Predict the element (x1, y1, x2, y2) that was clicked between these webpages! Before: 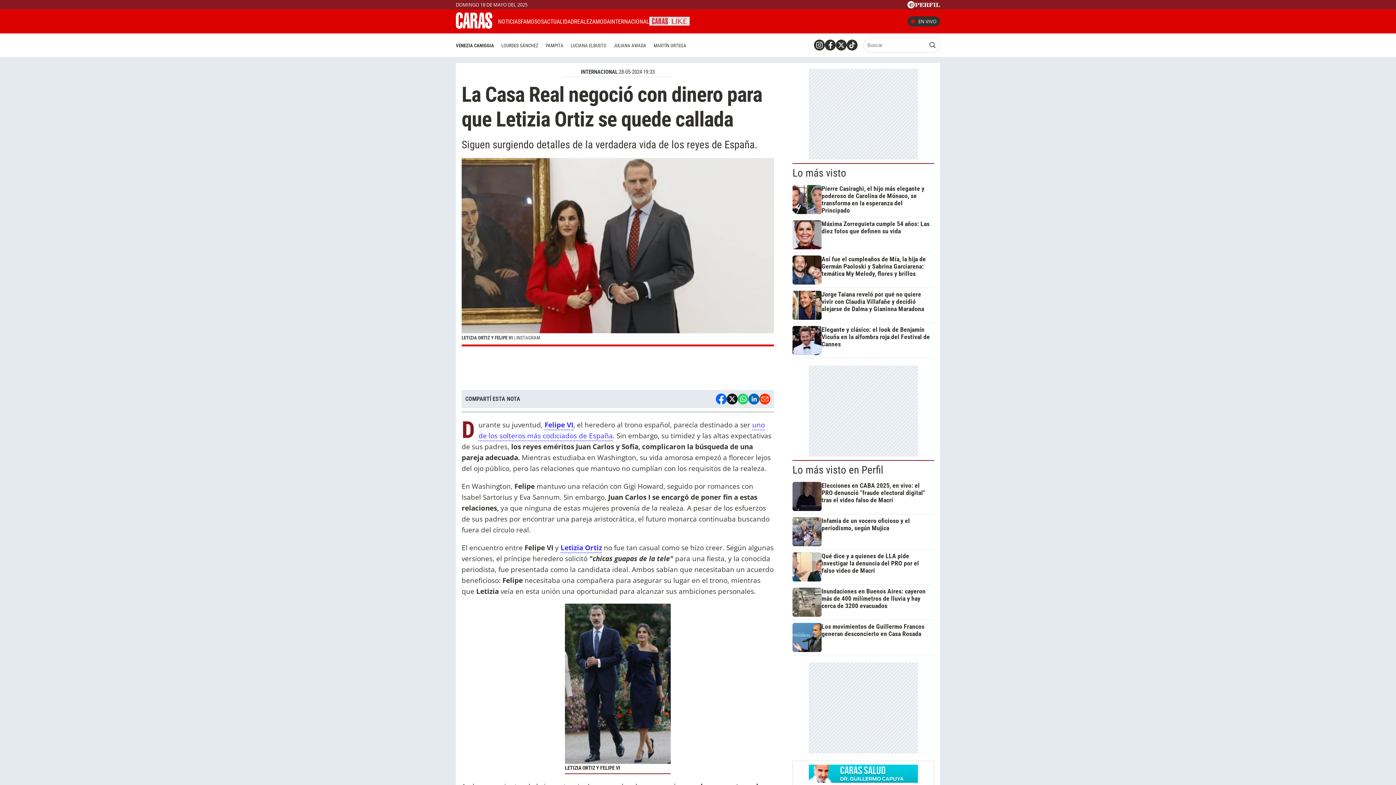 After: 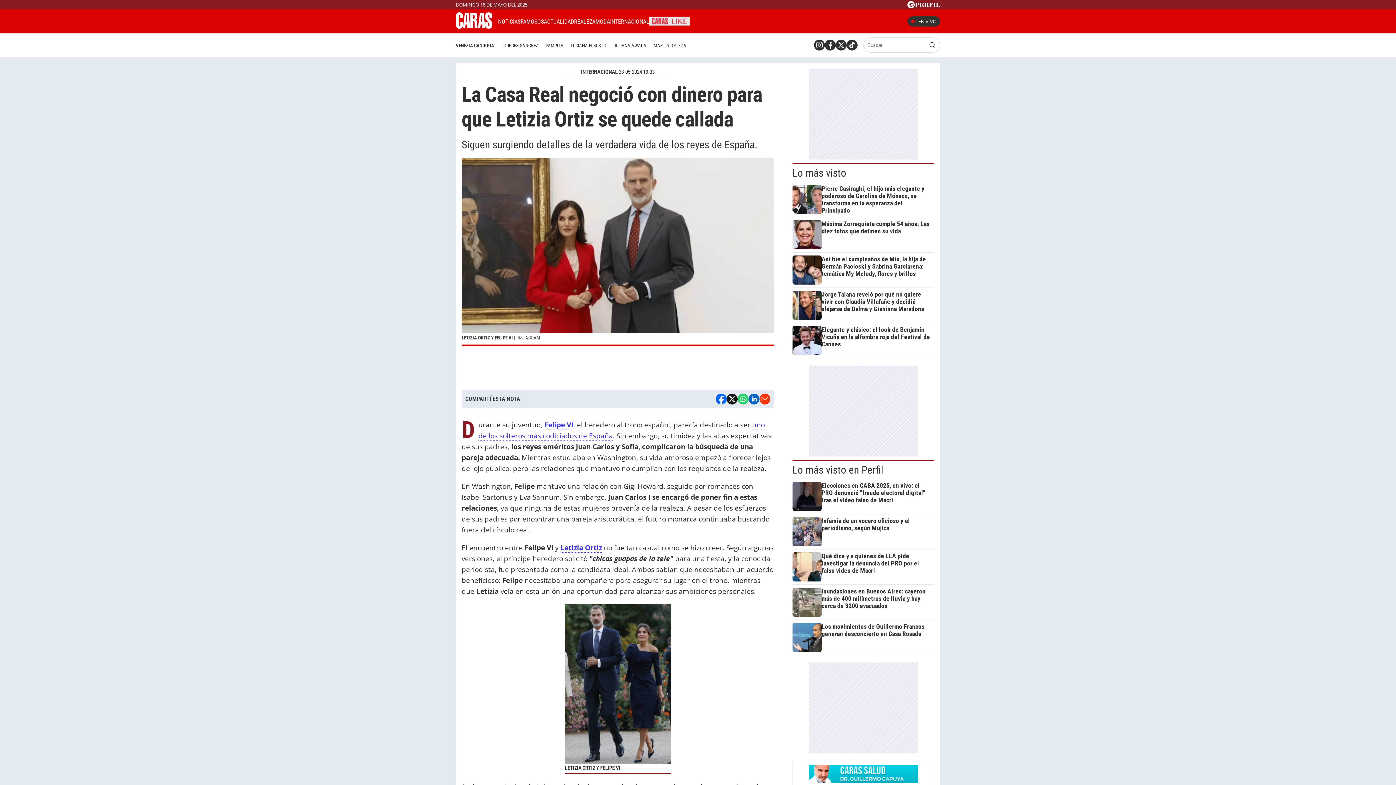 Action: bbox: (726, 393, 737, 404)